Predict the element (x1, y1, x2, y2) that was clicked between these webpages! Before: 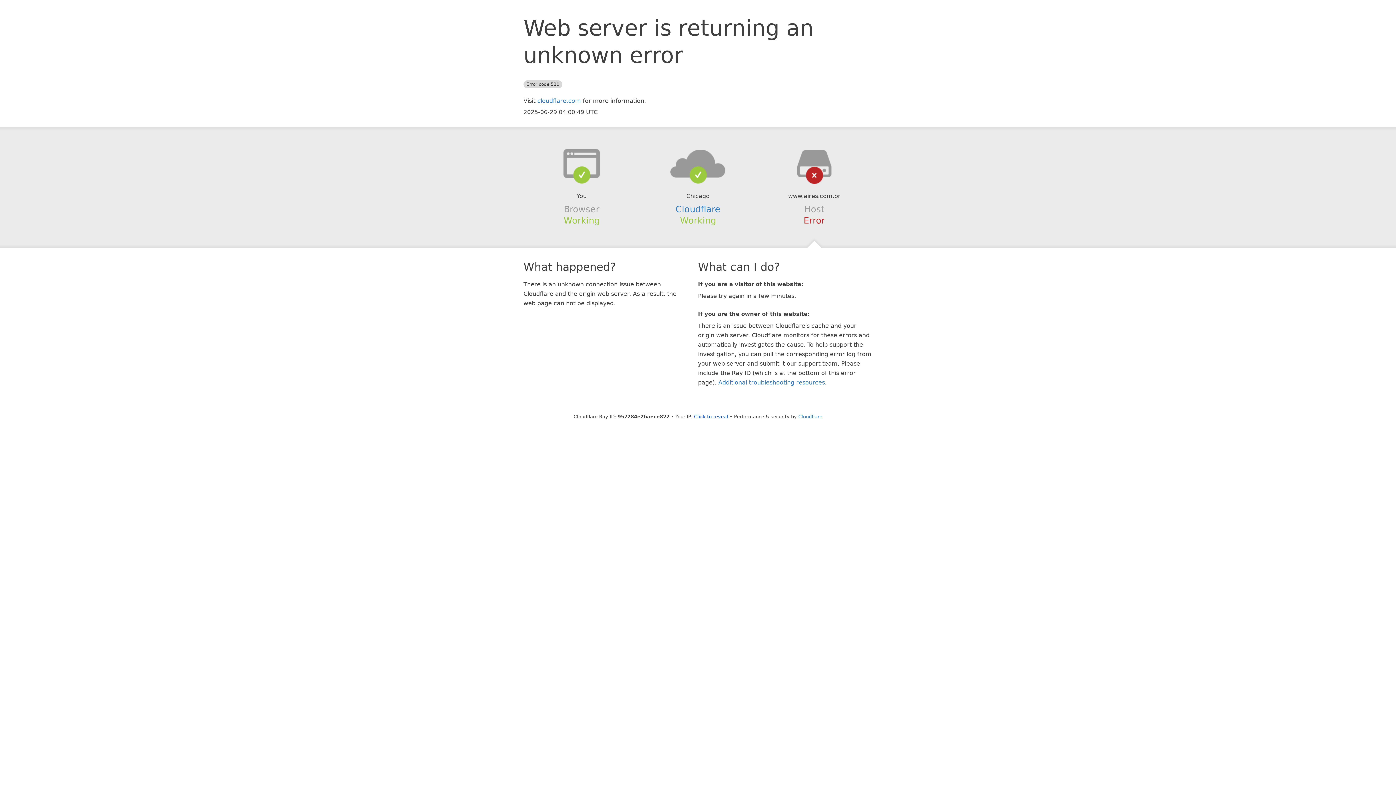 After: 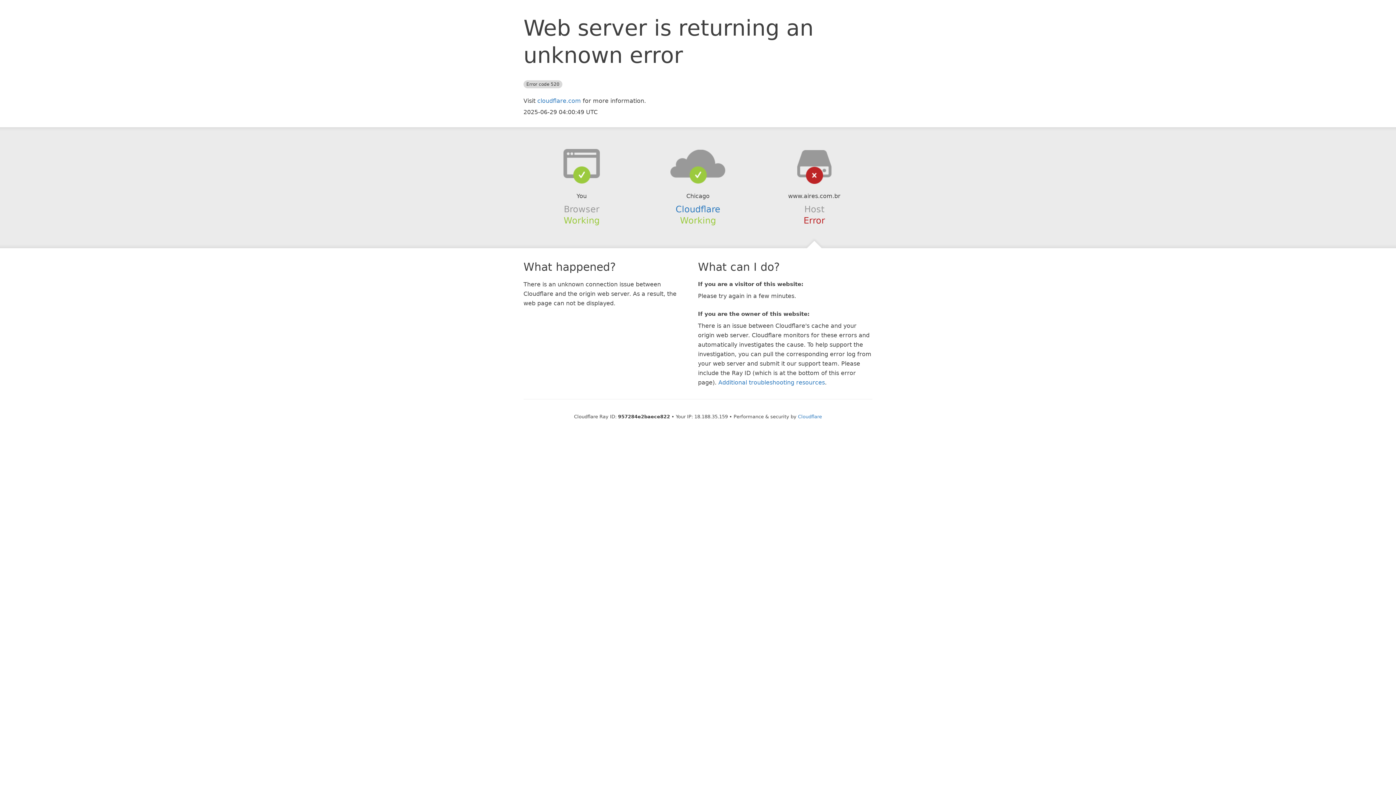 Action: bbox: (694, 414, 728, 419) label: Click to reveal